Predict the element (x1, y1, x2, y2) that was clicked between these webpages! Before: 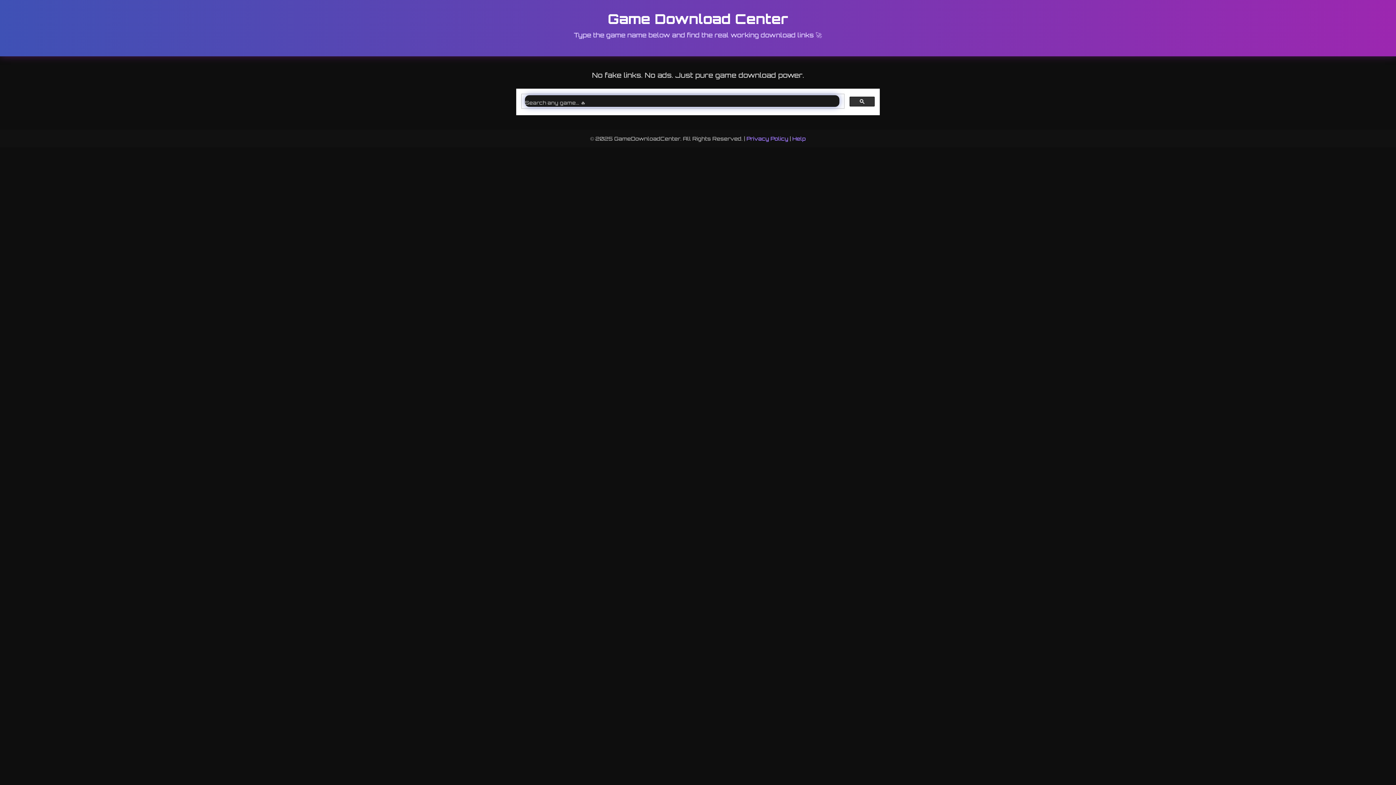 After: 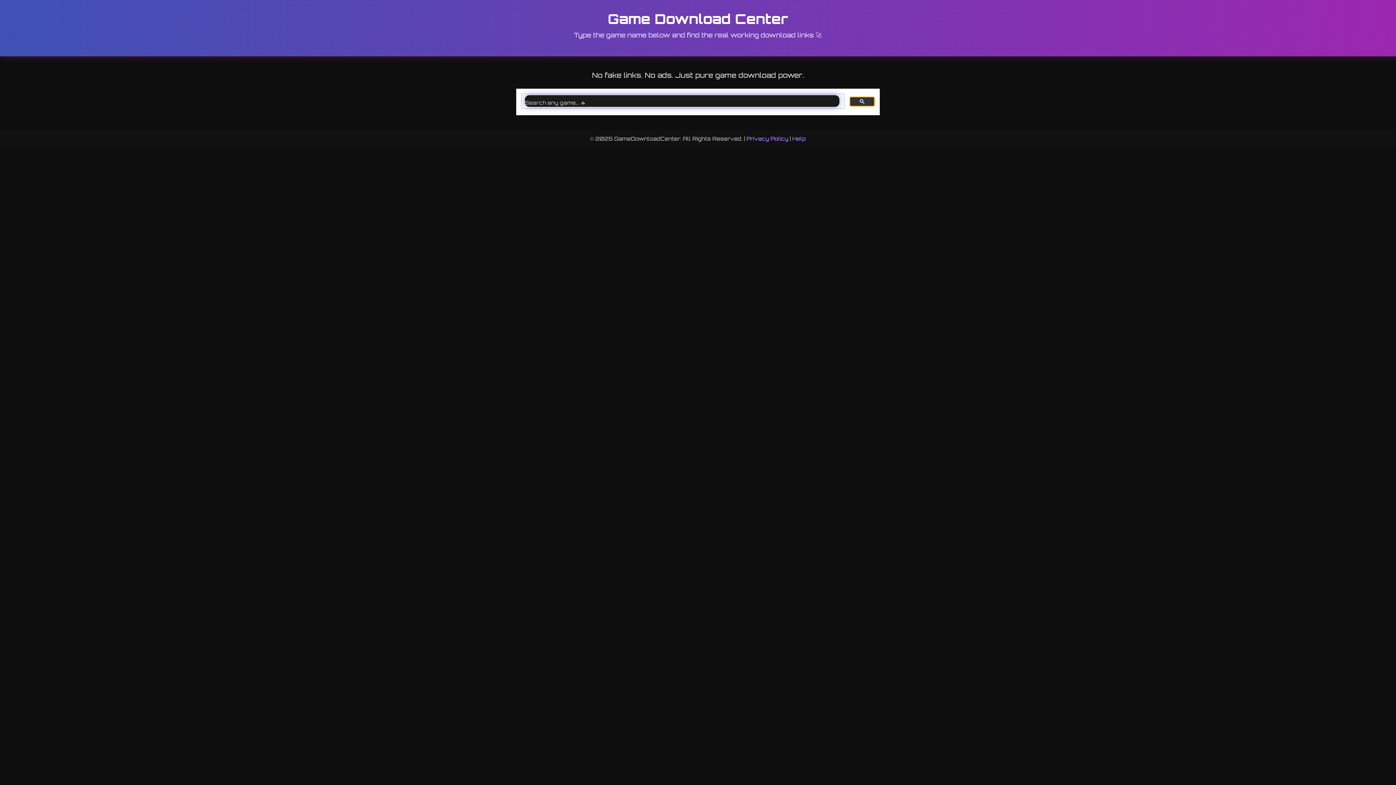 Action: bbox: (849, 96, 874, 106)